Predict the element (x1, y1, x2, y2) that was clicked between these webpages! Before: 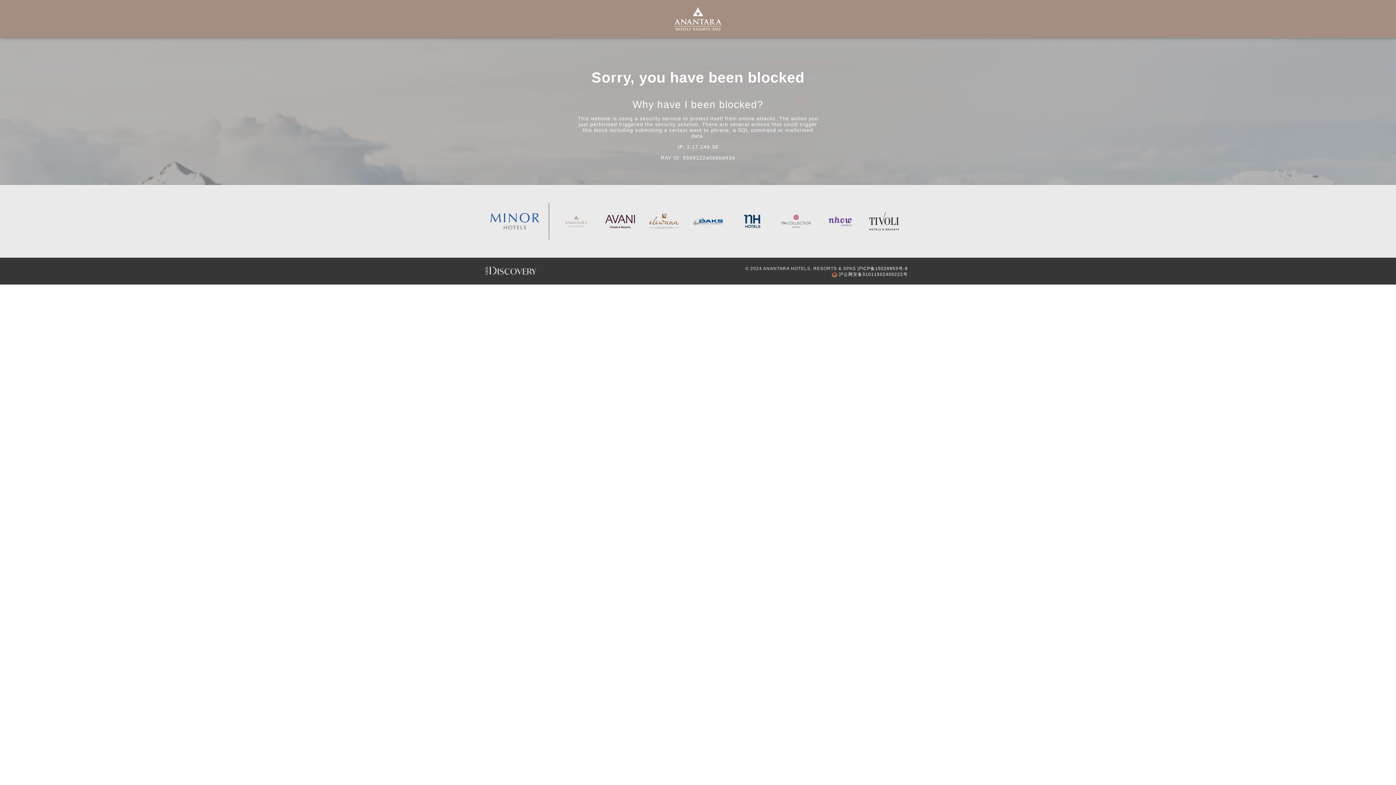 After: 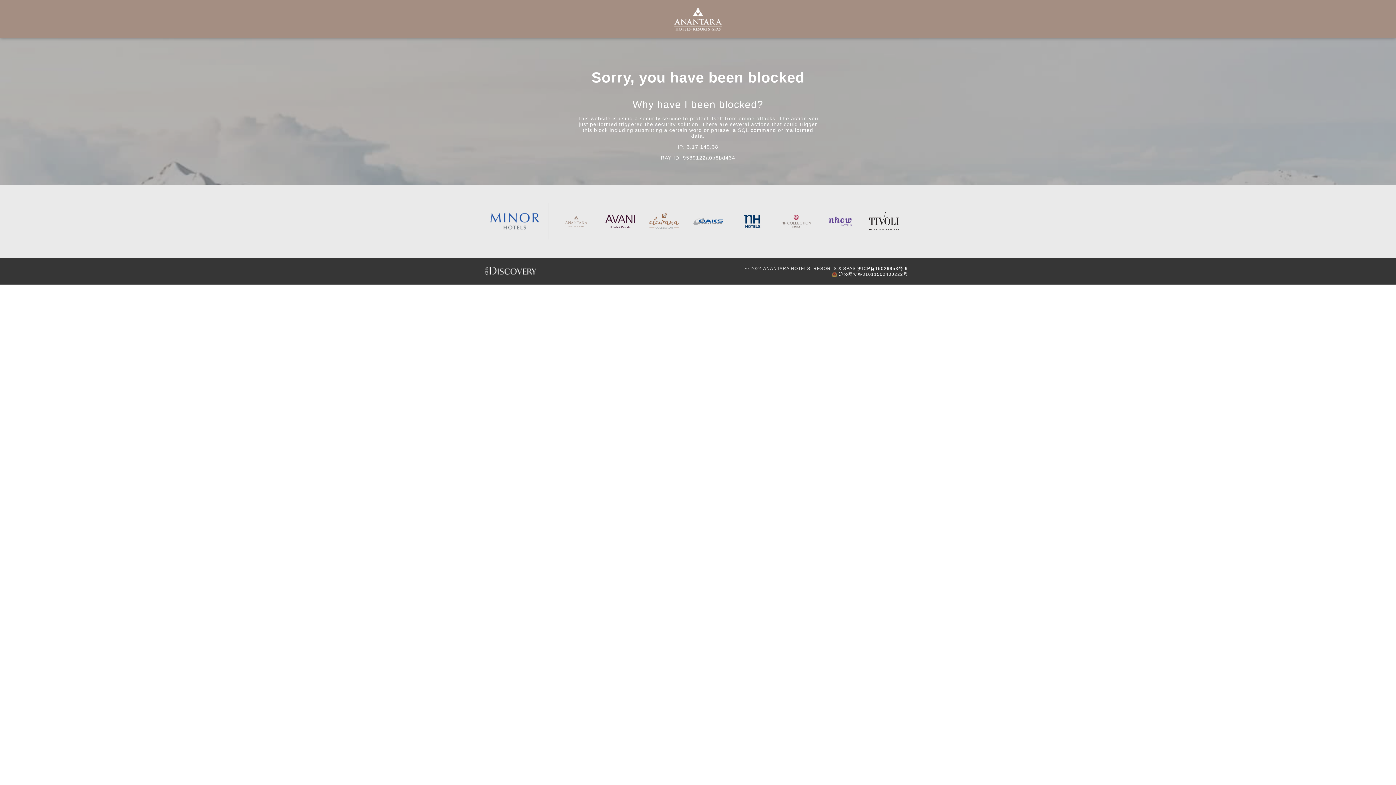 Action: bbox: (605, 203, 634, 239)